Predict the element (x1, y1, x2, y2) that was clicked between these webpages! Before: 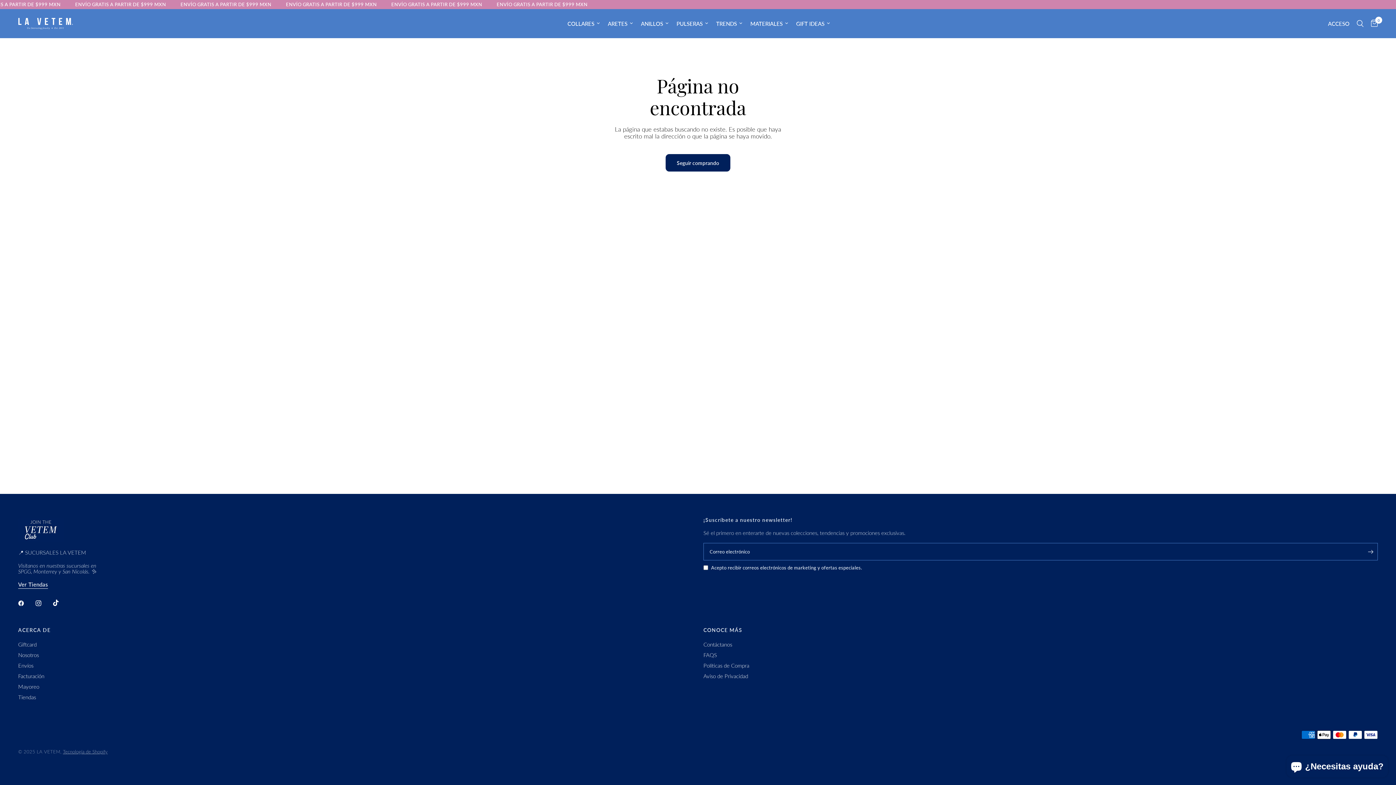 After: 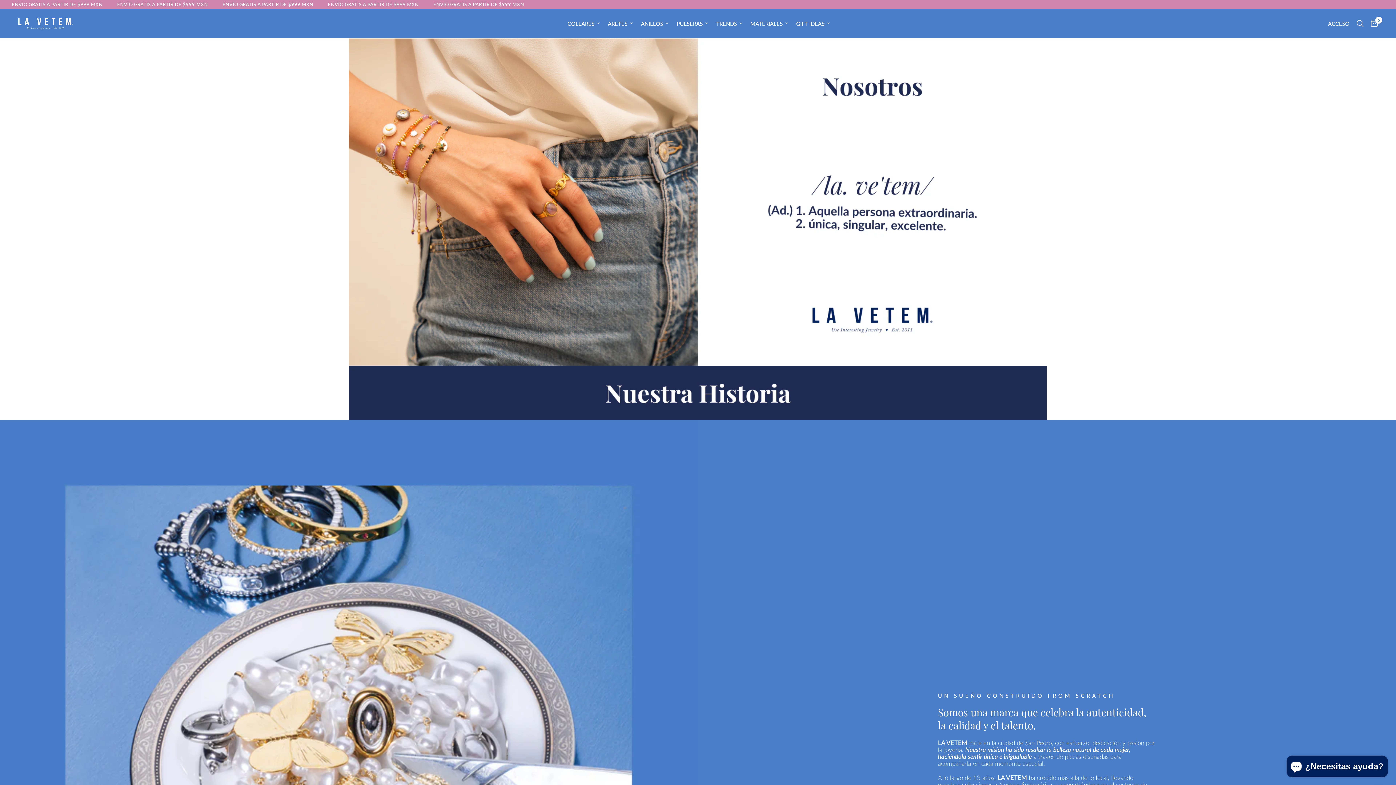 Action: label: Nosotros bbox: (18, 652, 38, 658)